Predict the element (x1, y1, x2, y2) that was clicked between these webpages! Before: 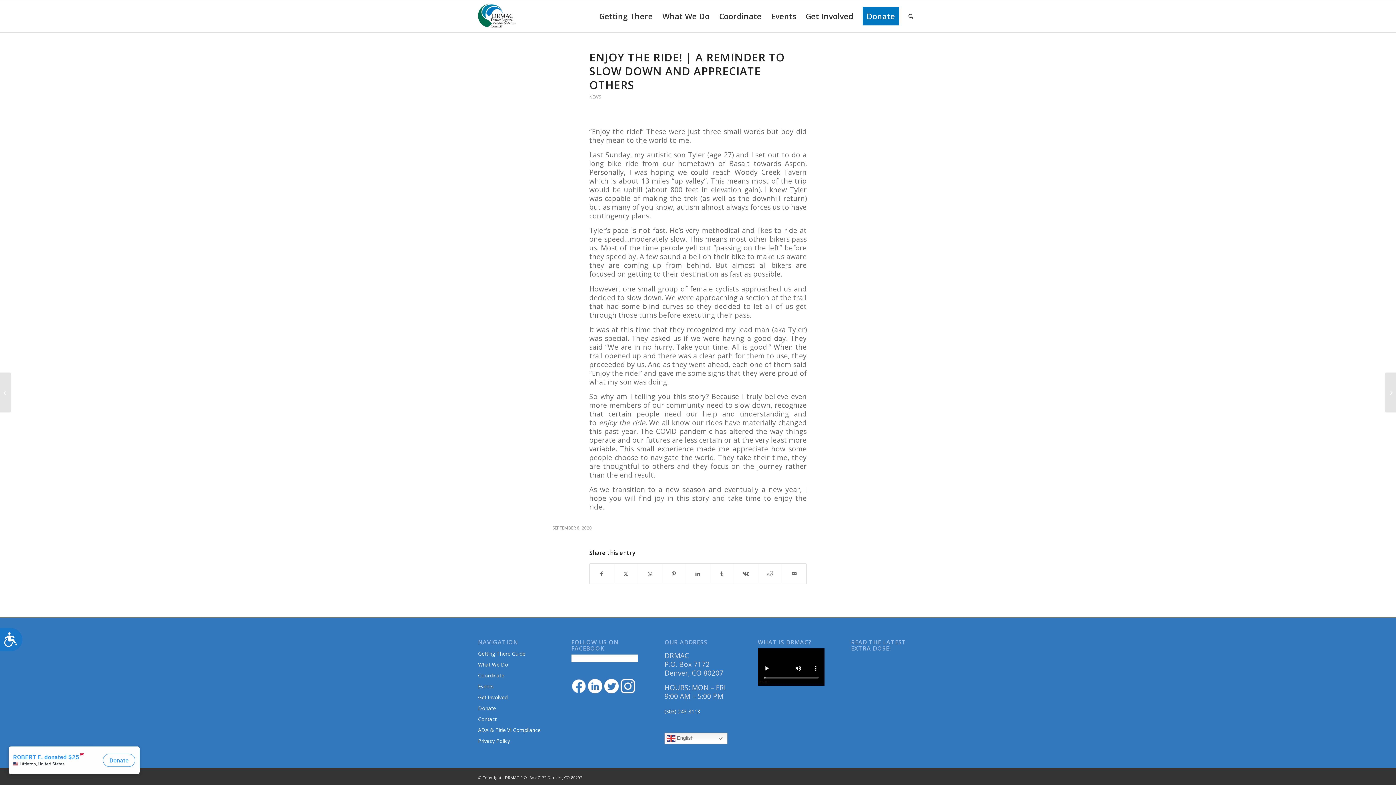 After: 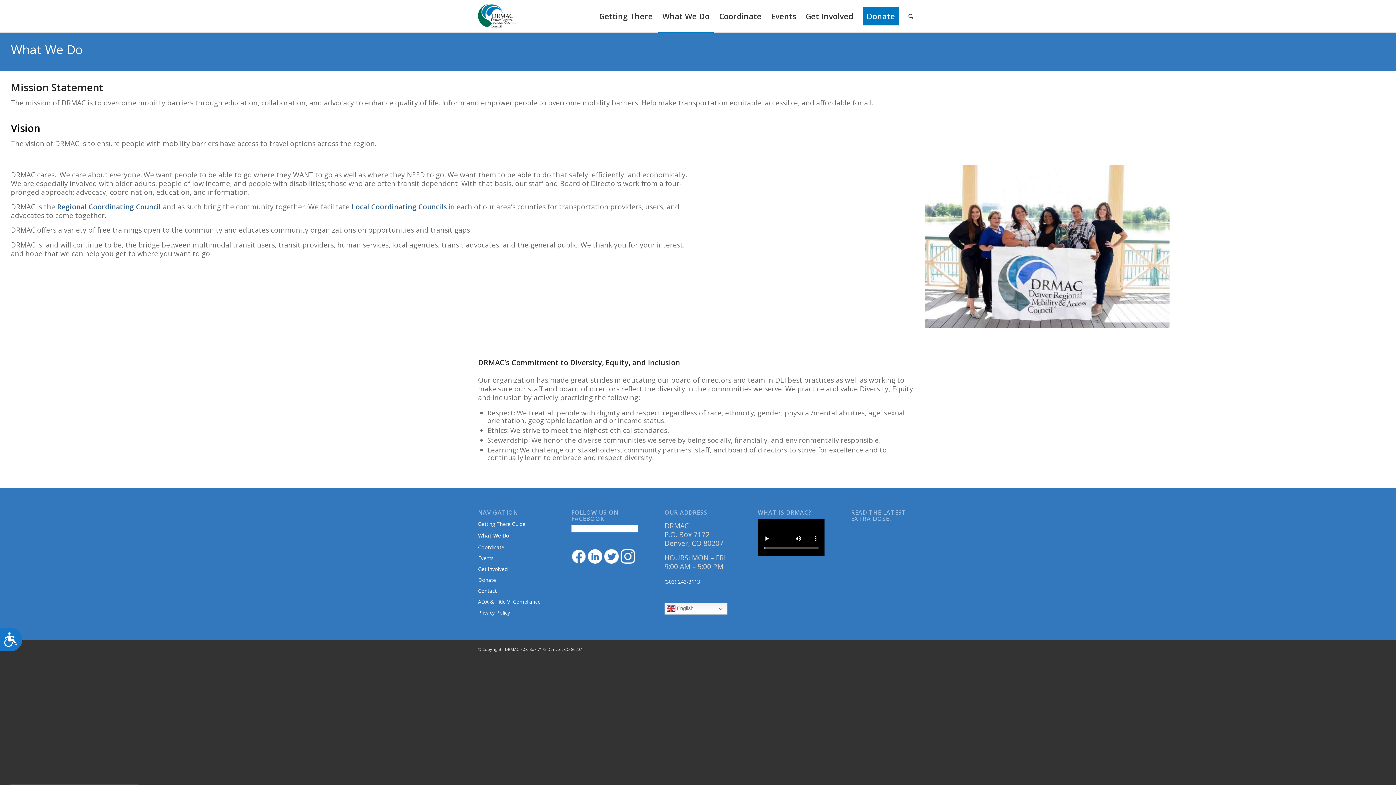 Action: bbox: (478, 659, 545, 670) label: What We Do